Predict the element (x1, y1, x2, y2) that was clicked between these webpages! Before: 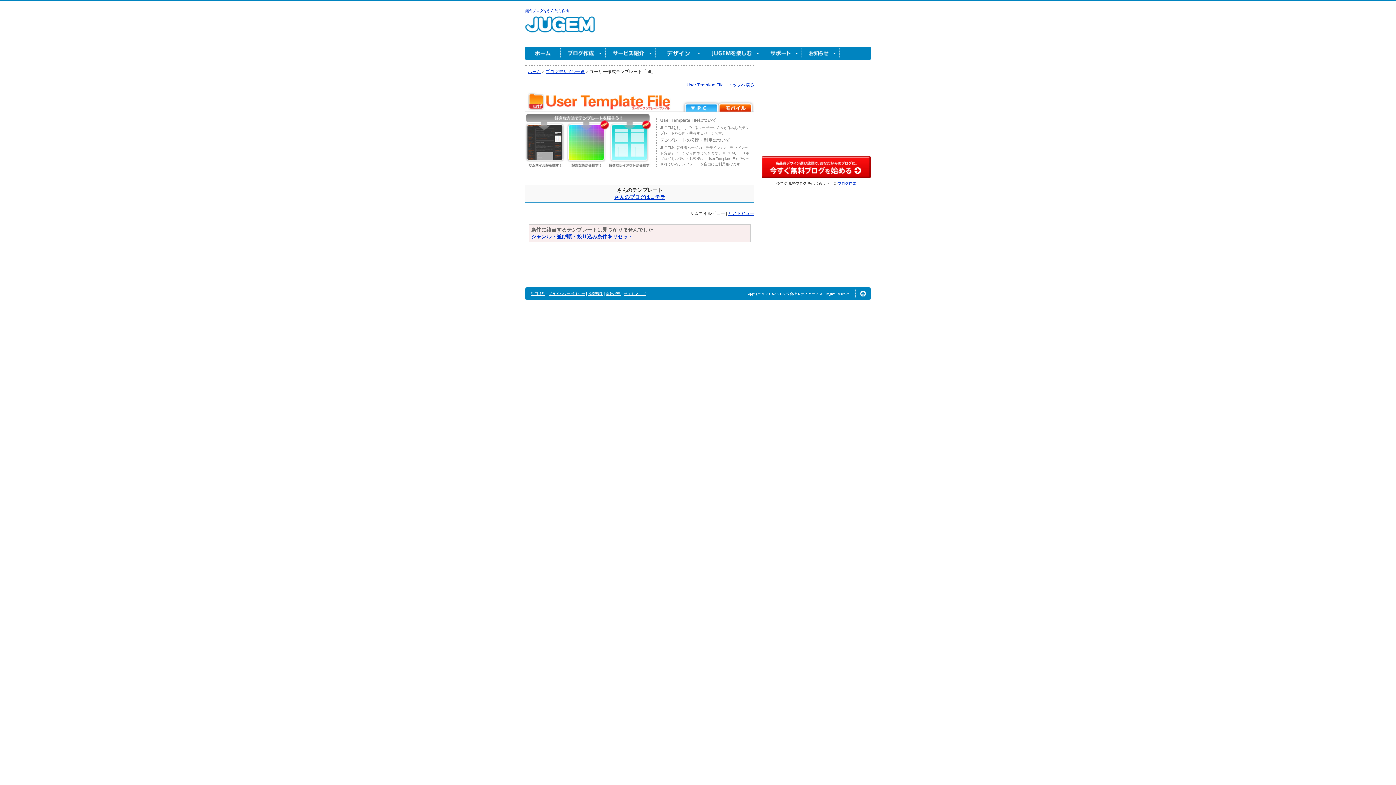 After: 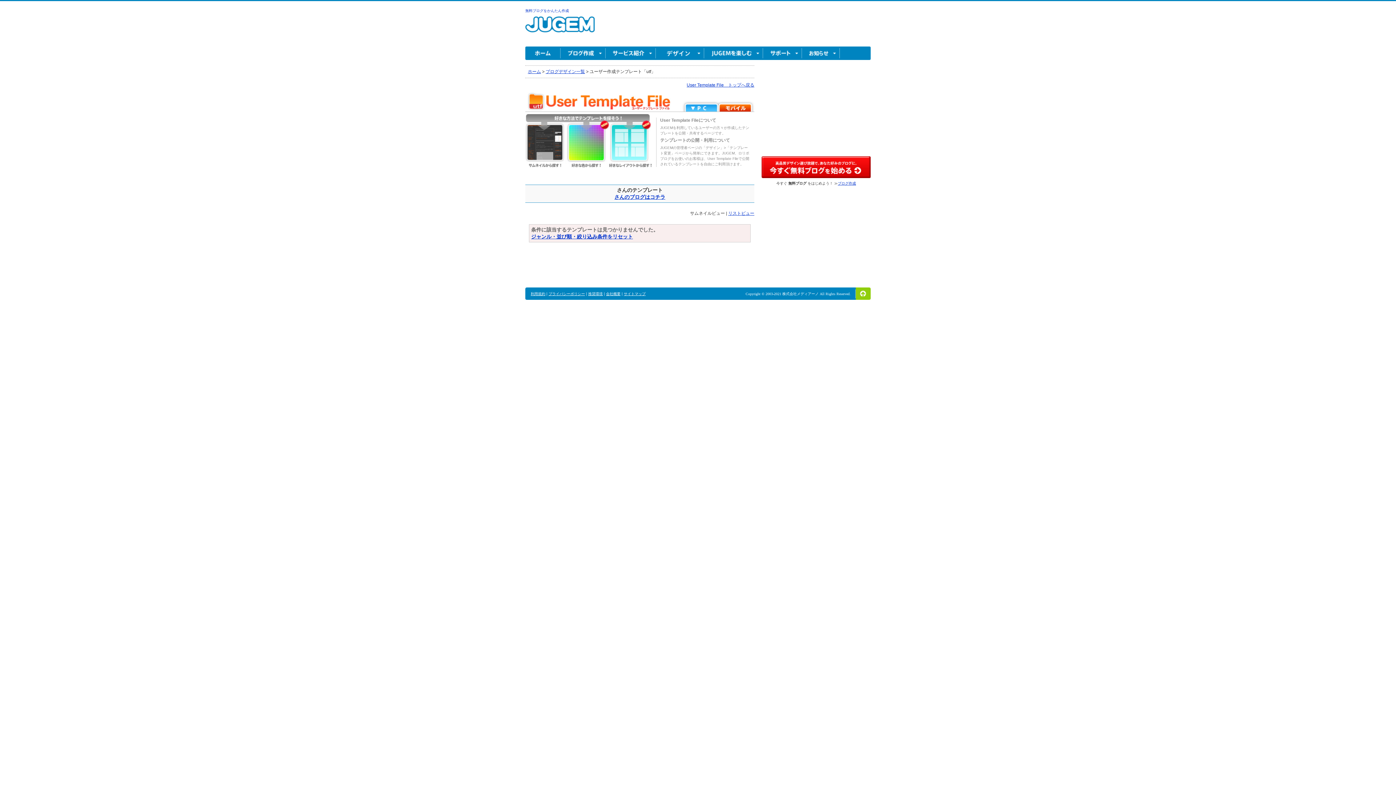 Action: bbox: (855, 287, 870, 300) label: ページの先頭へ↑